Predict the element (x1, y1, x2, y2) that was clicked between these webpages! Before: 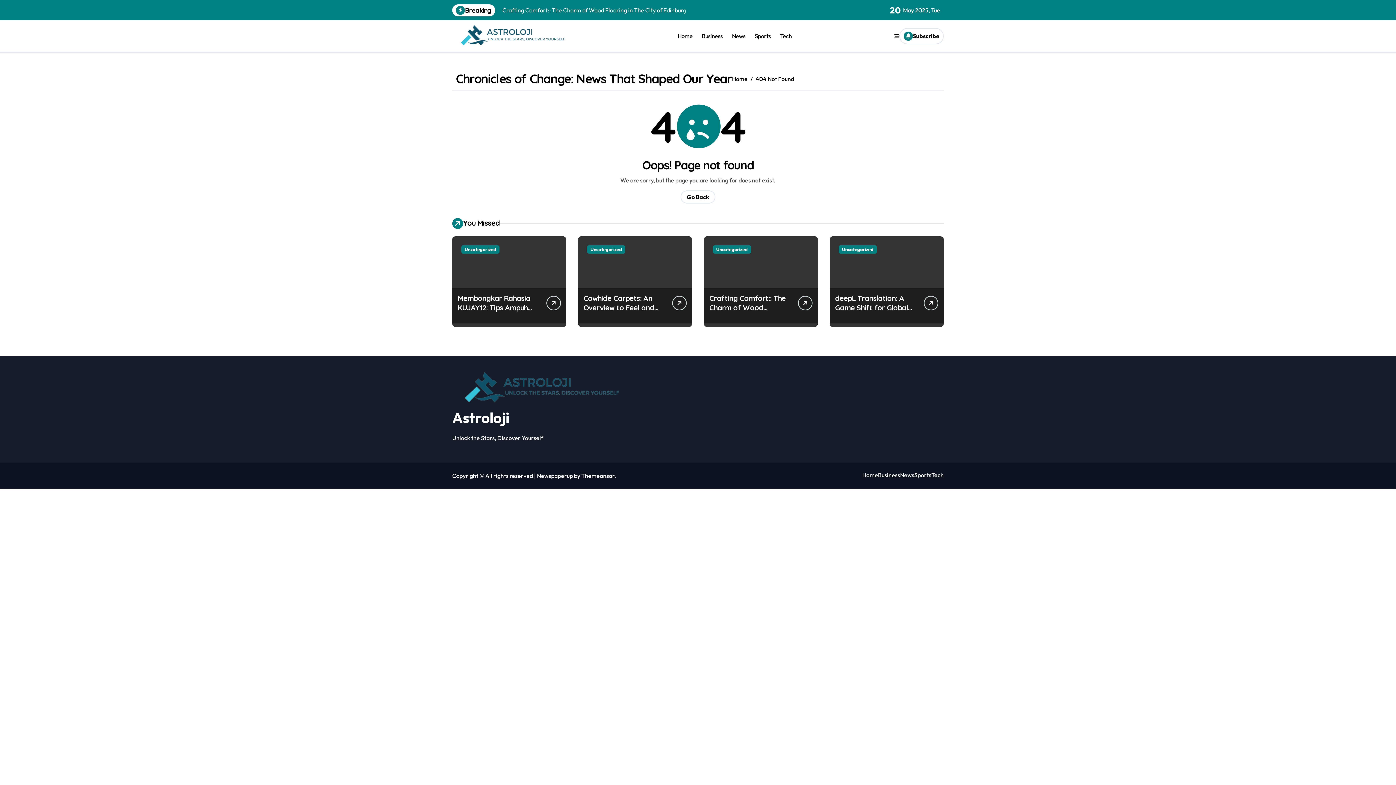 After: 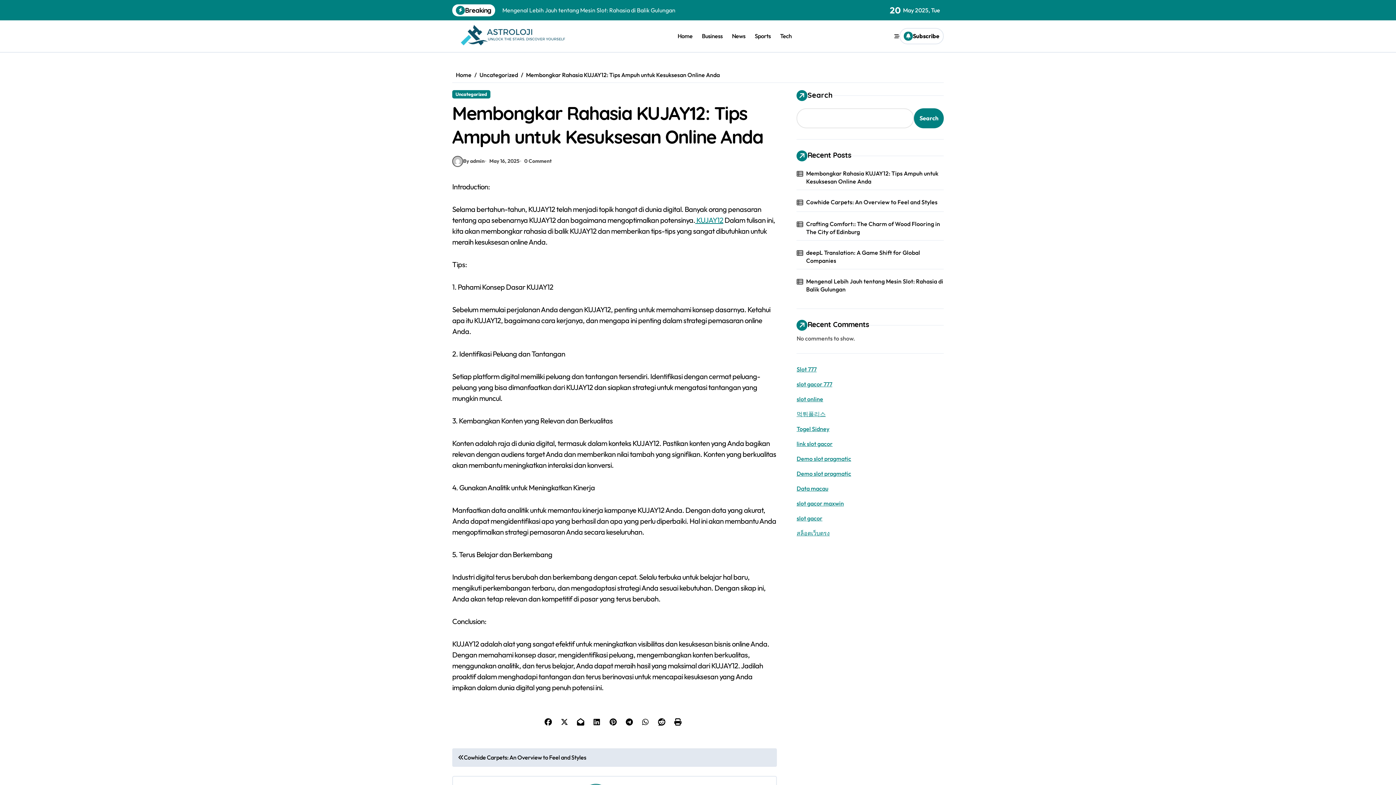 Action: bbox: (457, 293, 530, 331) label: Membongkar Rahasia KUJAY12: Tips Ampuh untuk Kesuksesan Online Anda